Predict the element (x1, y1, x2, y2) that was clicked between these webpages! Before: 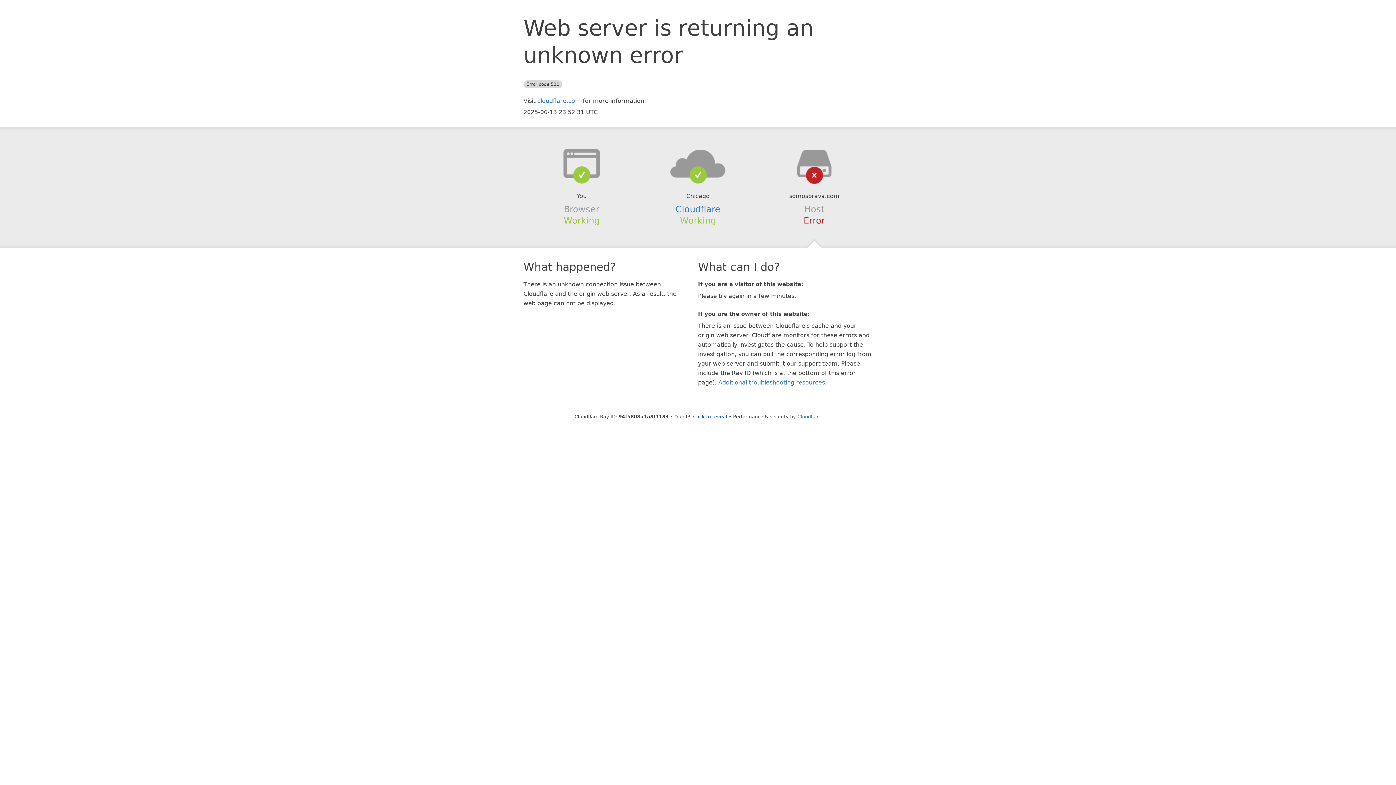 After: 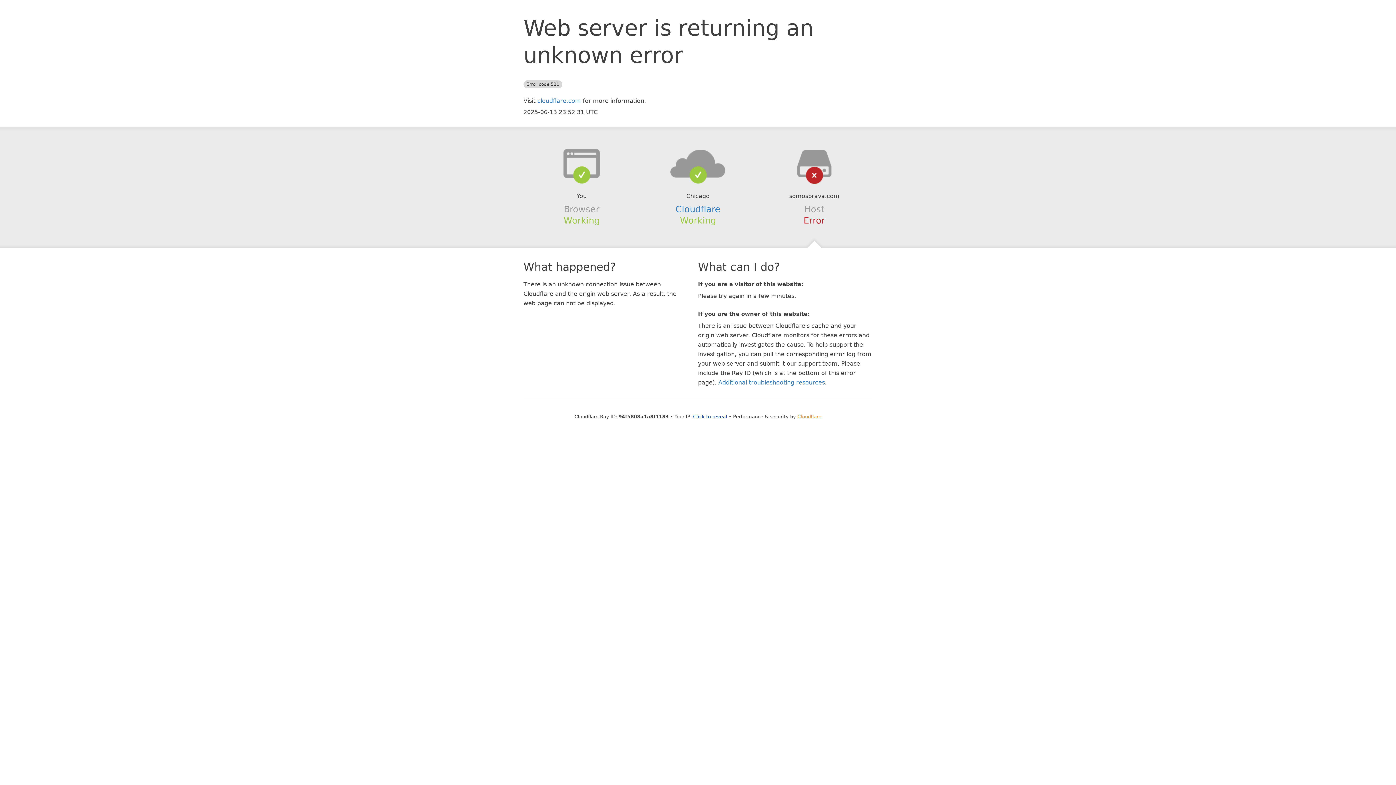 Action: label: Cloudflare bbox: (797, 414, 821, 419)